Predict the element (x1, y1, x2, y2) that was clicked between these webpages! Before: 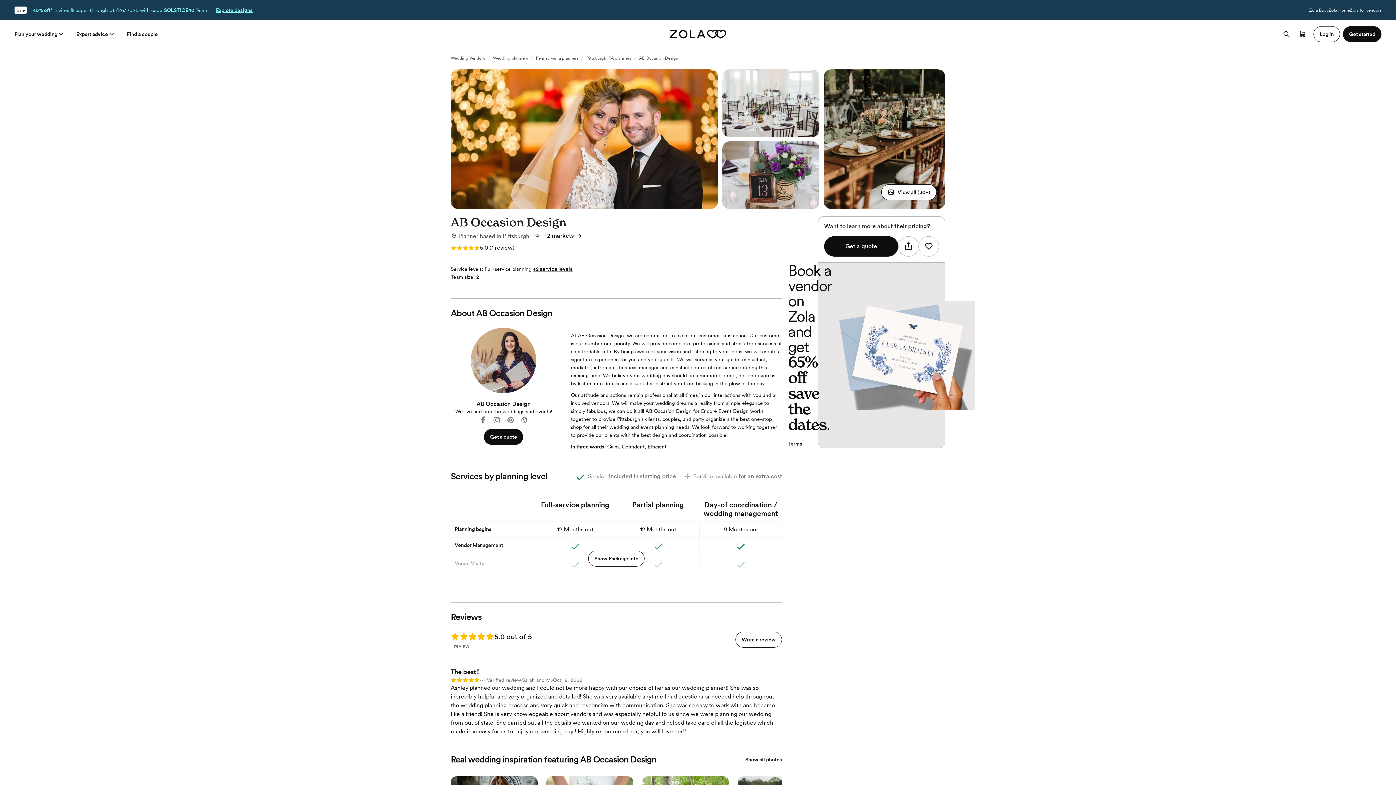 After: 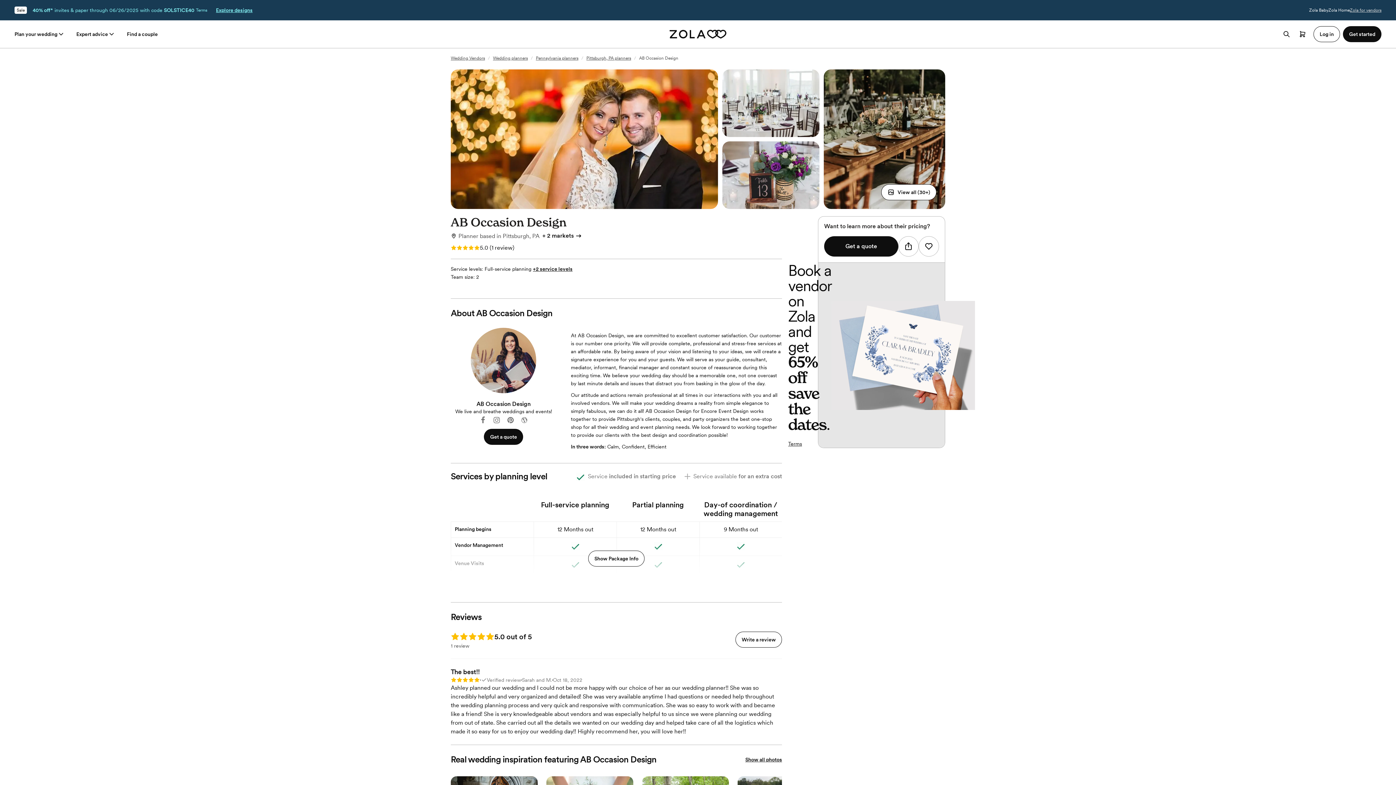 Action: label: Zola for vendors bbox: (1350, 7, 1381, 12)